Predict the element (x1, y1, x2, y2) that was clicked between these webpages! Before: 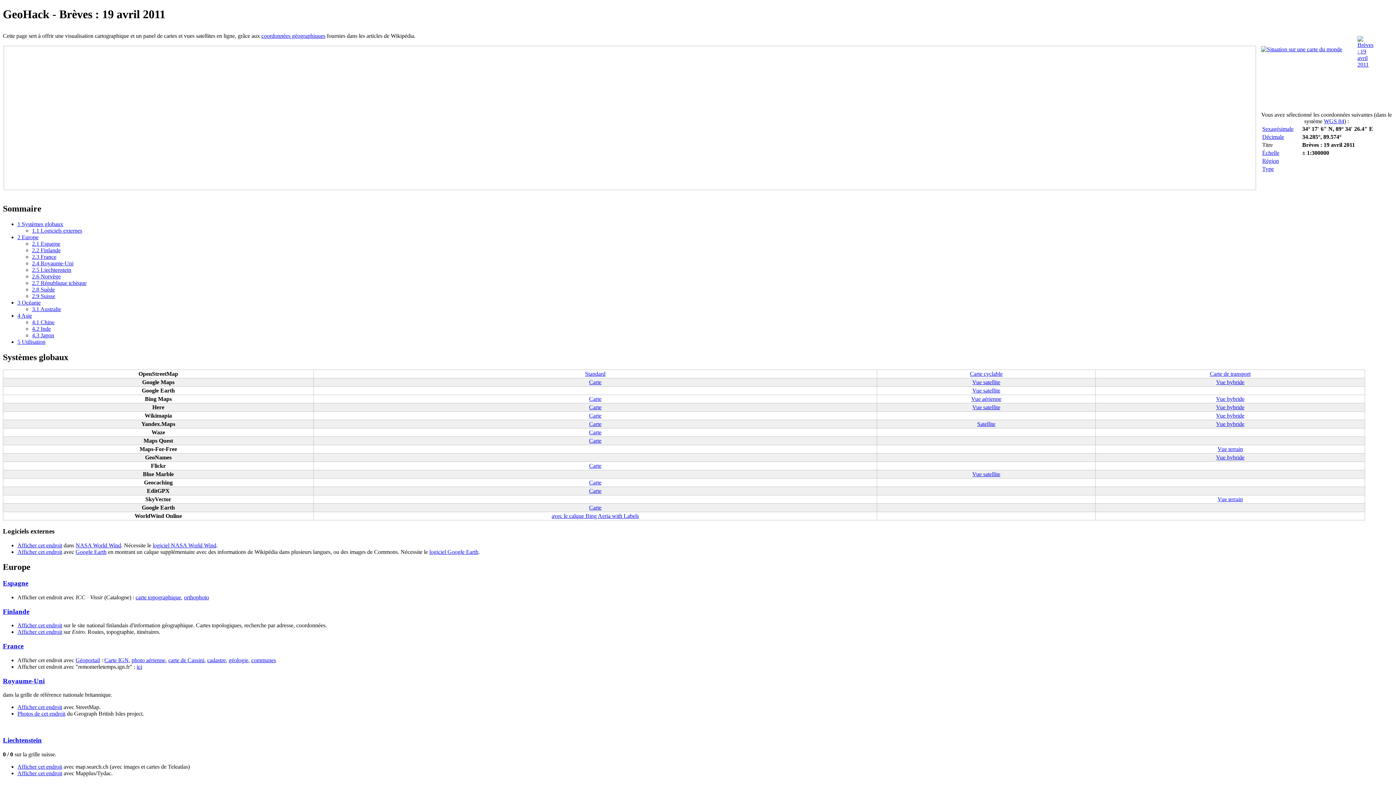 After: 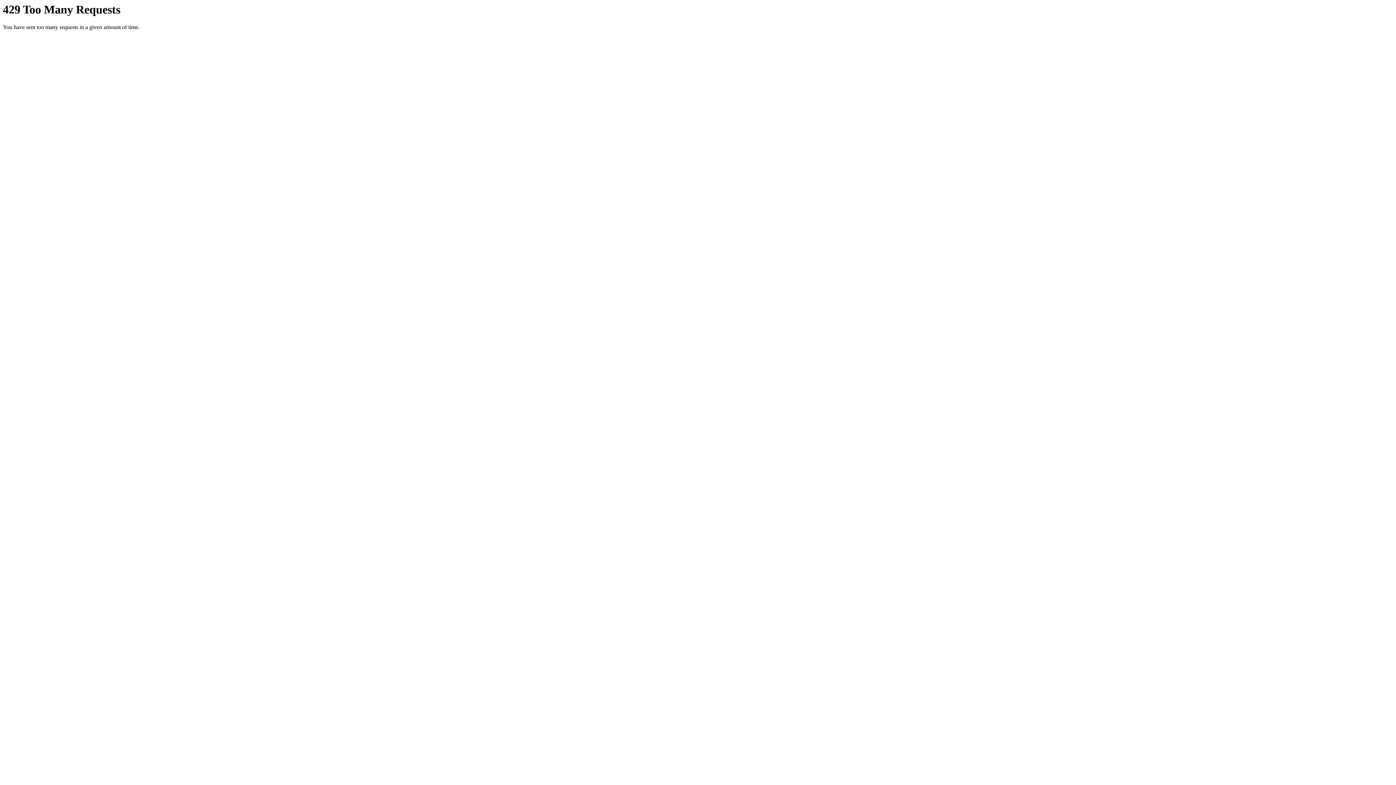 Action: bbox: (589, 462, 601, 469) label: Carte